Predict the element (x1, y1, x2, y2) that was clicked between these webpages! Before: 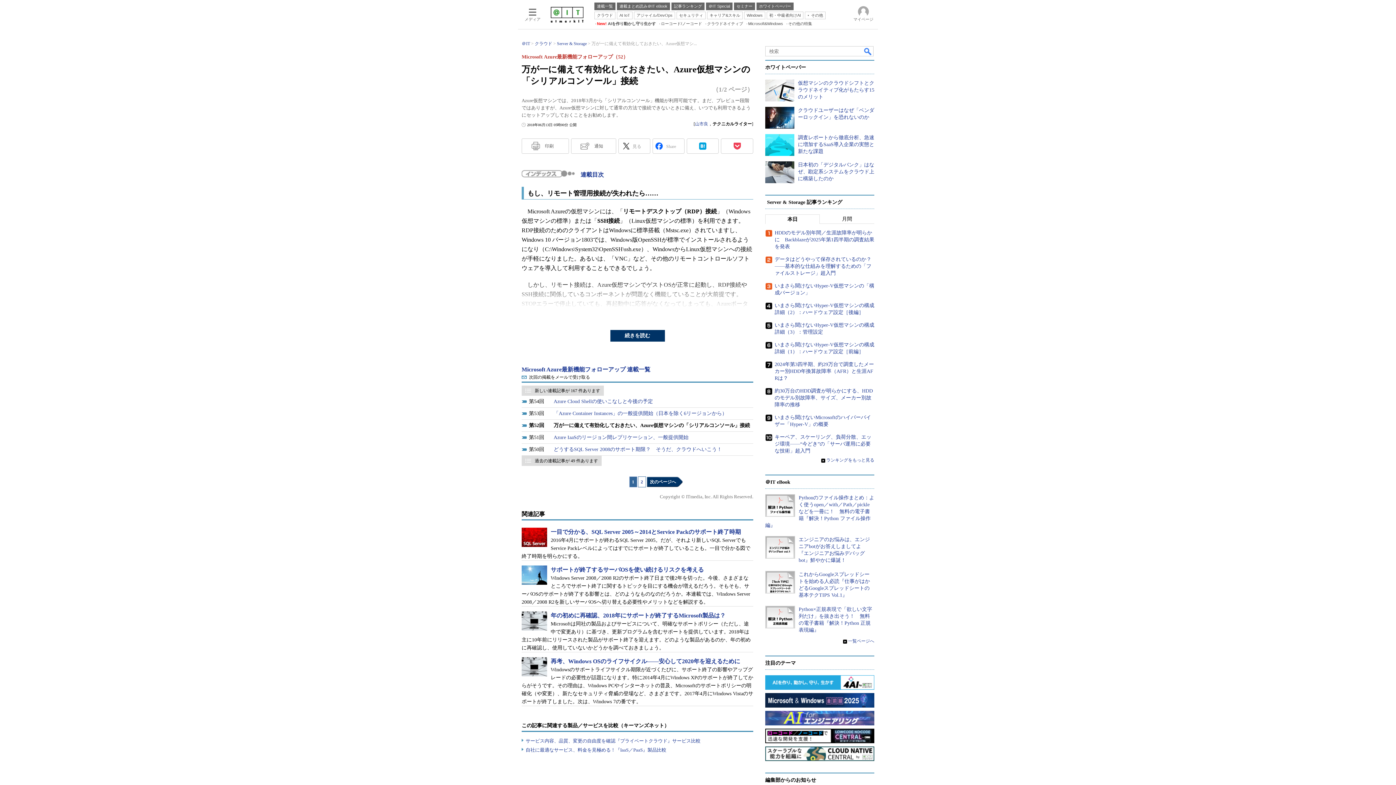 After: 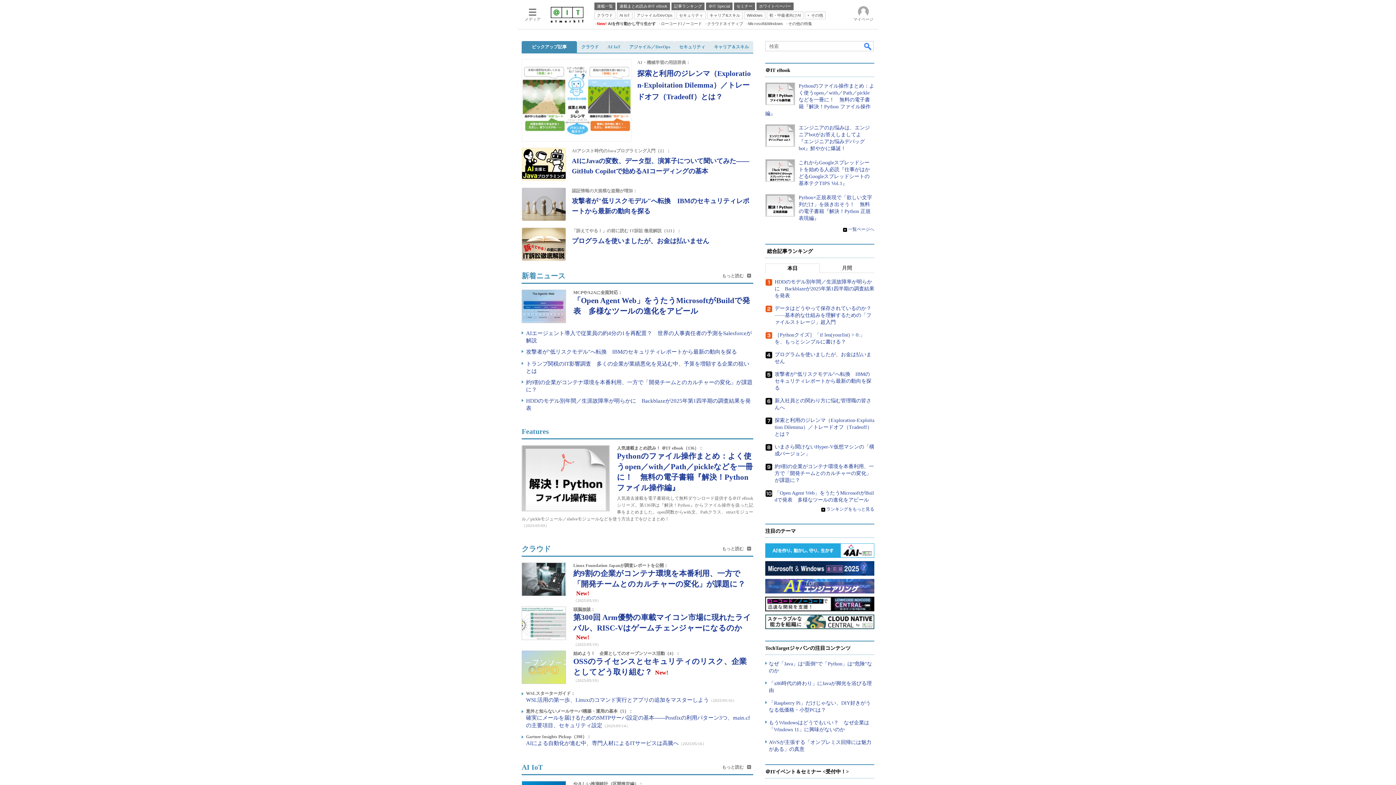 Action: bbox: (550, 10, 583, 17)